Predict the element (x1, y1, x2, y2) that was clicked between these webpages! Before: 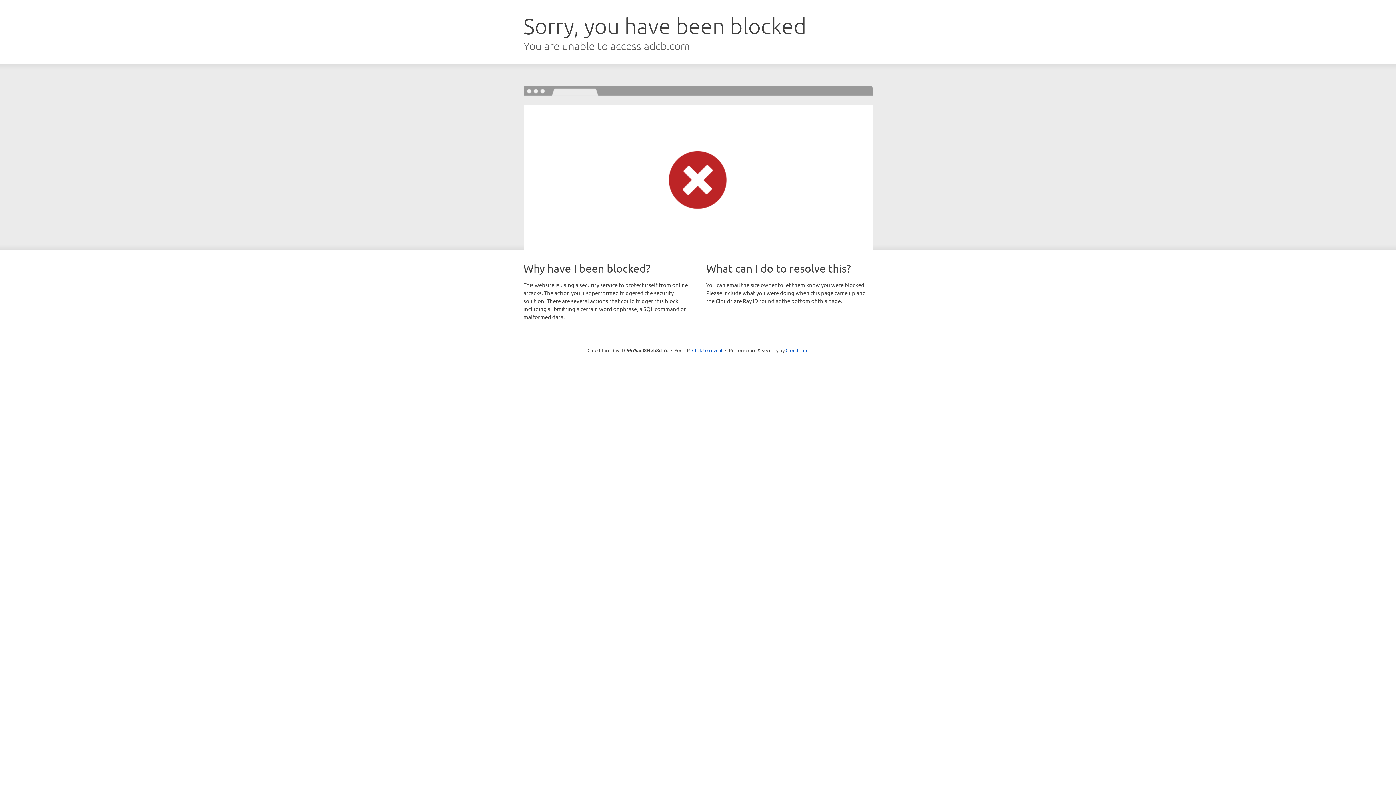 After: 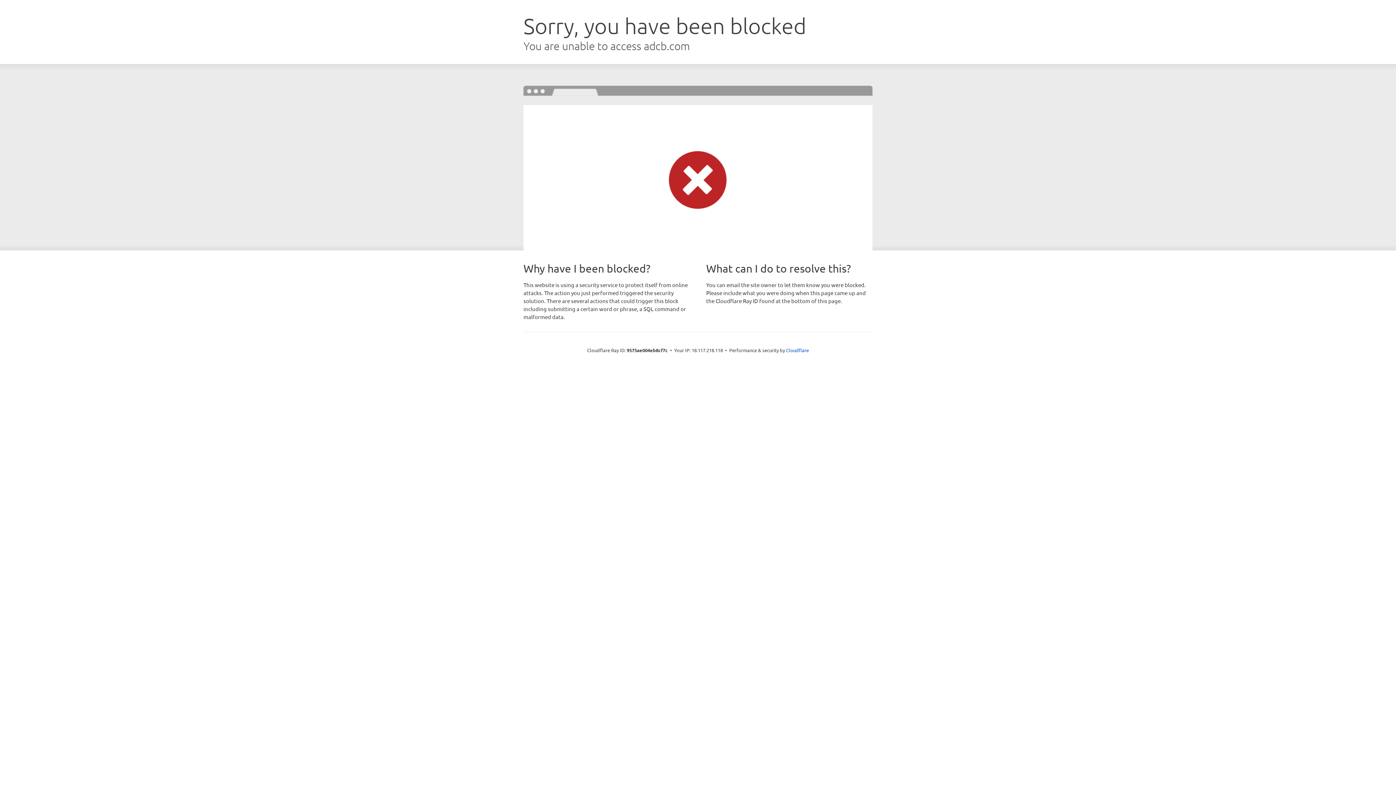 Action: bbox: (692, 346, 722, 353) label: Click to reveal